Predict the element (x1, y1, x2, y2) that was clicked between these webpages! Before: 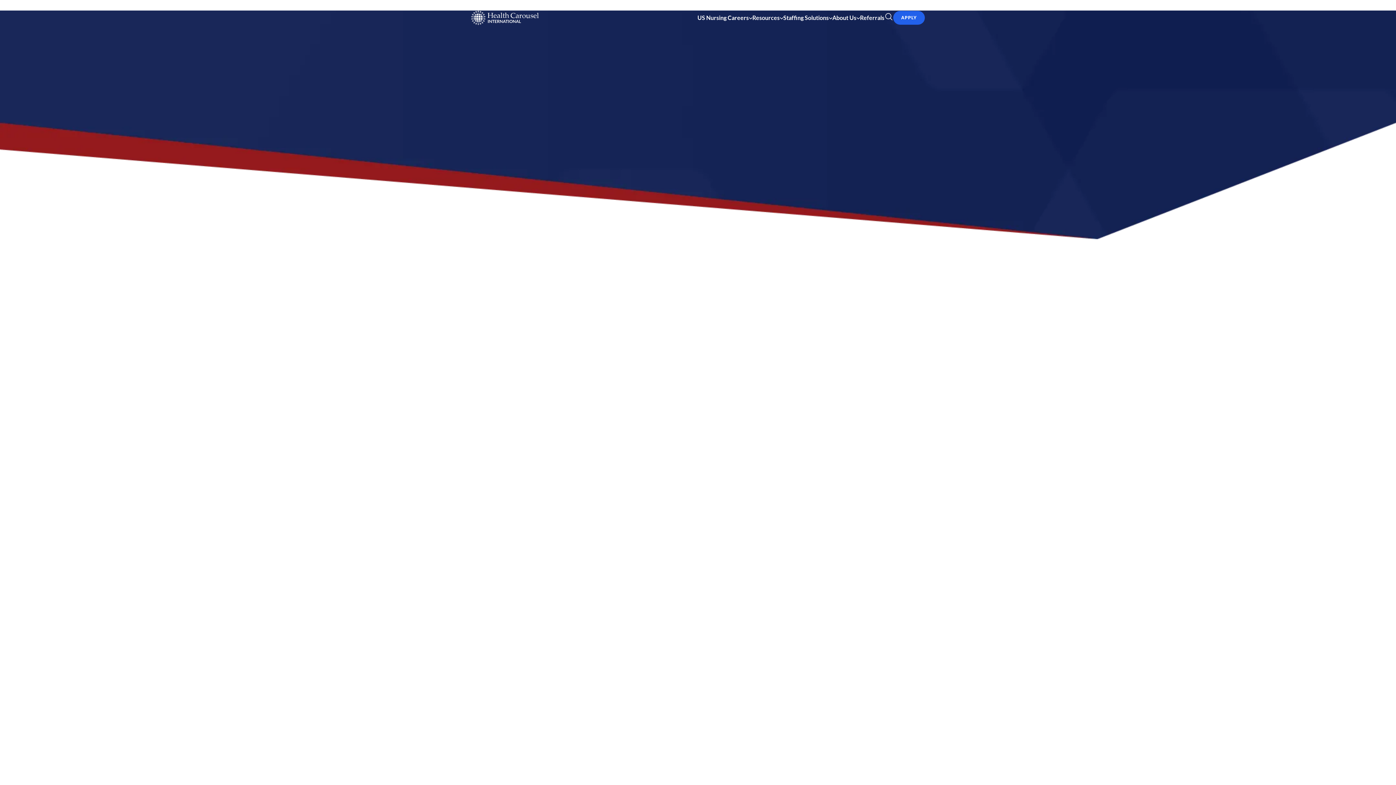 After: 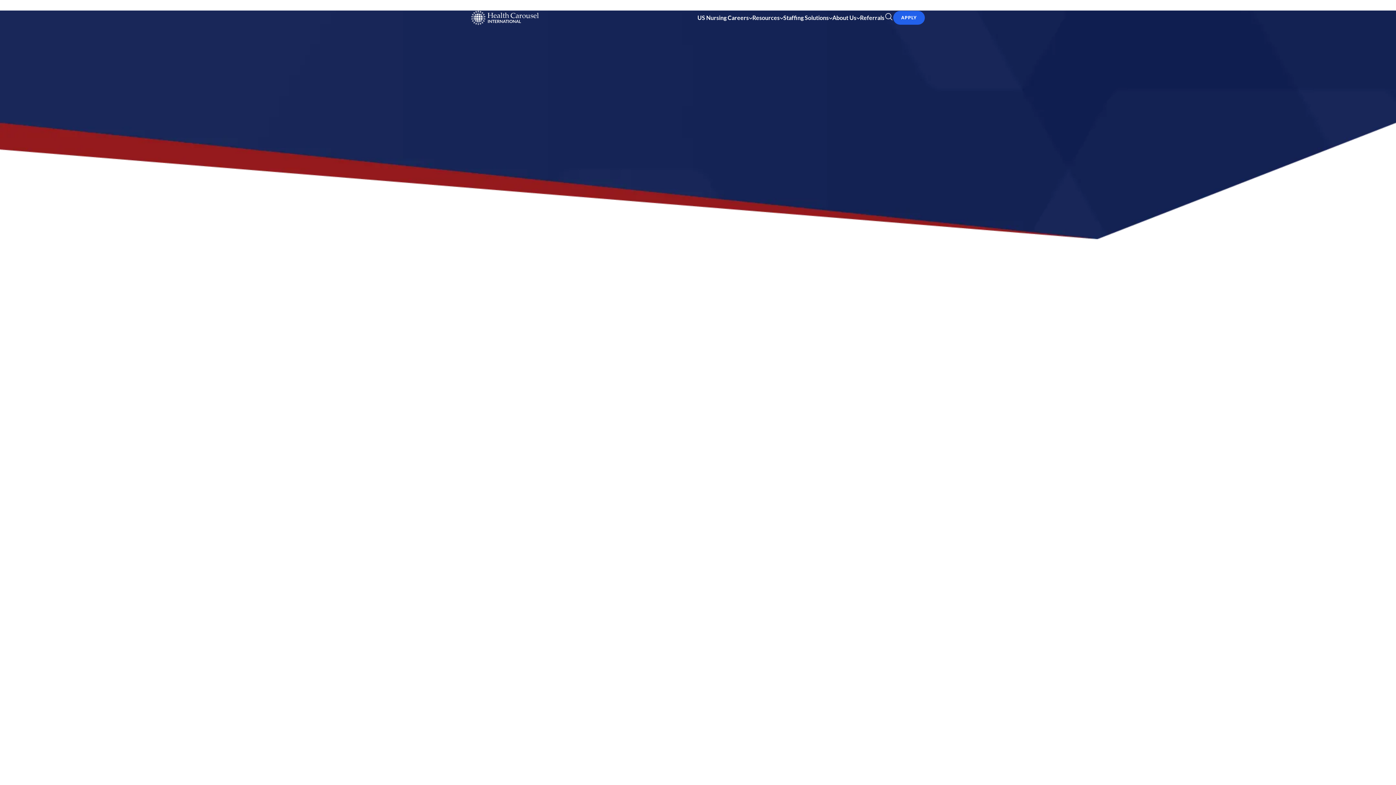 Action: bbox: (486, 727, 602, 735) label: Read more